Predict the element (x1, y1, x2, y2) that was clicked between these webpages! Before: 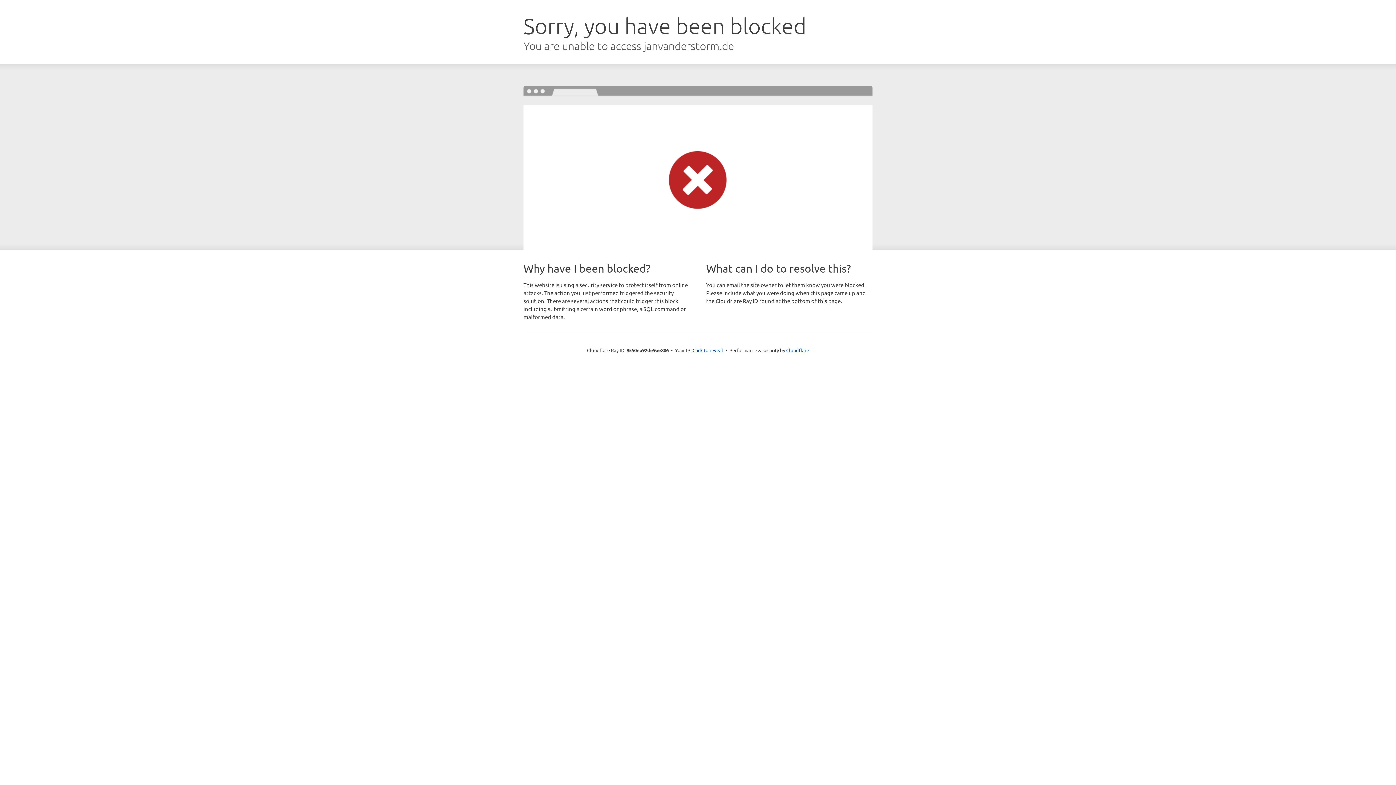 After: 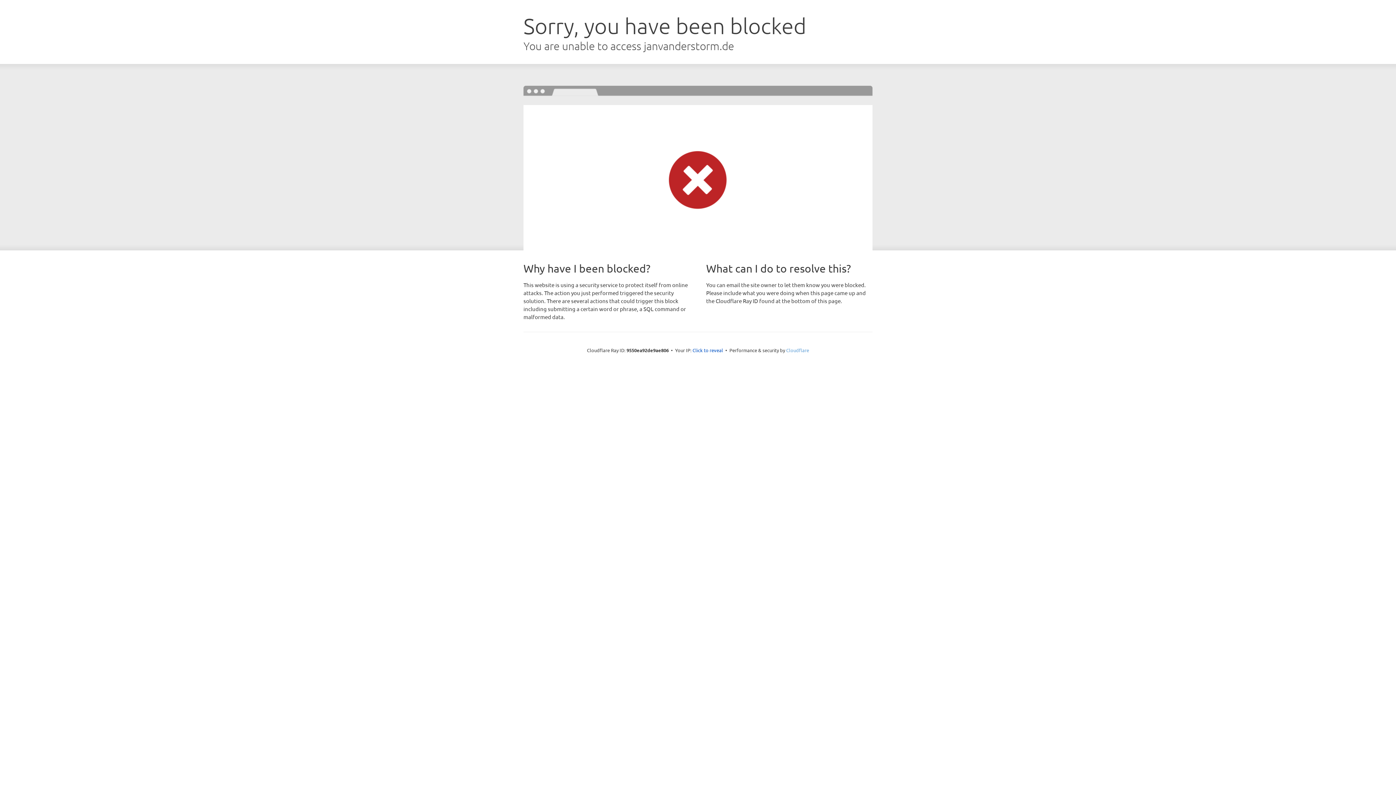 Action: bbox: (786, 347, 809, 353) label: Cloudflare